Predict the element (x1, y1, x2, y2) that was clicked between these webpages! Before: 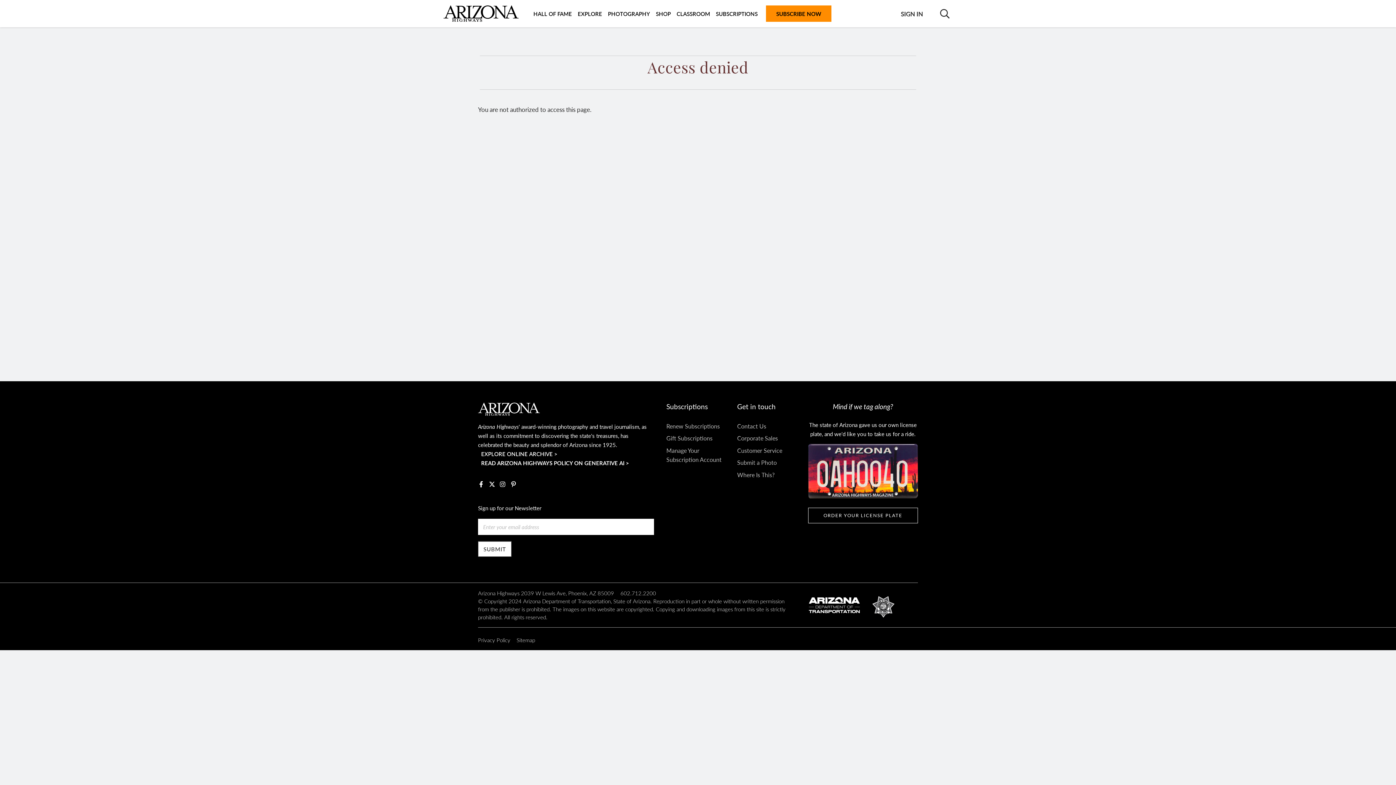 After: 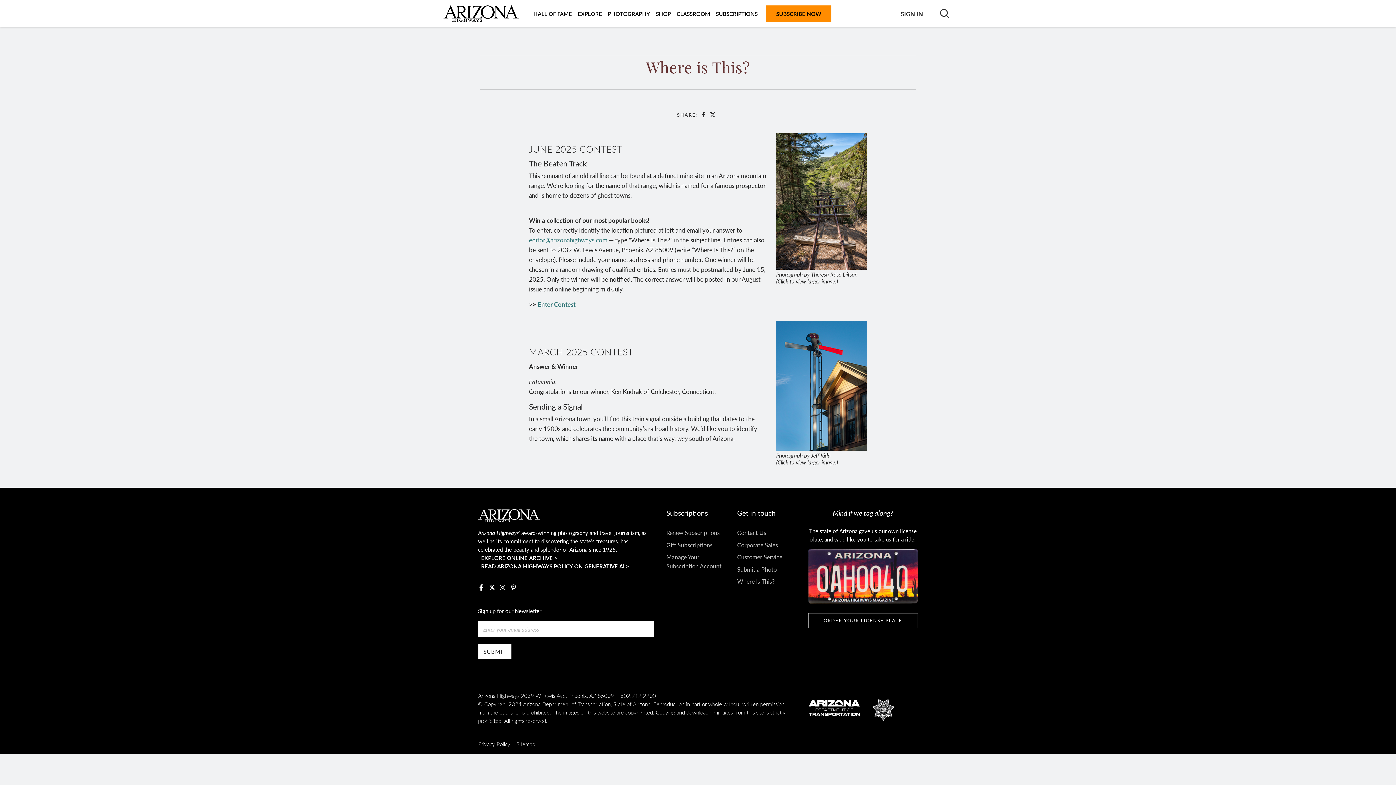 Action: label: Where Is This? bbox: (737, 468, 782, 481)